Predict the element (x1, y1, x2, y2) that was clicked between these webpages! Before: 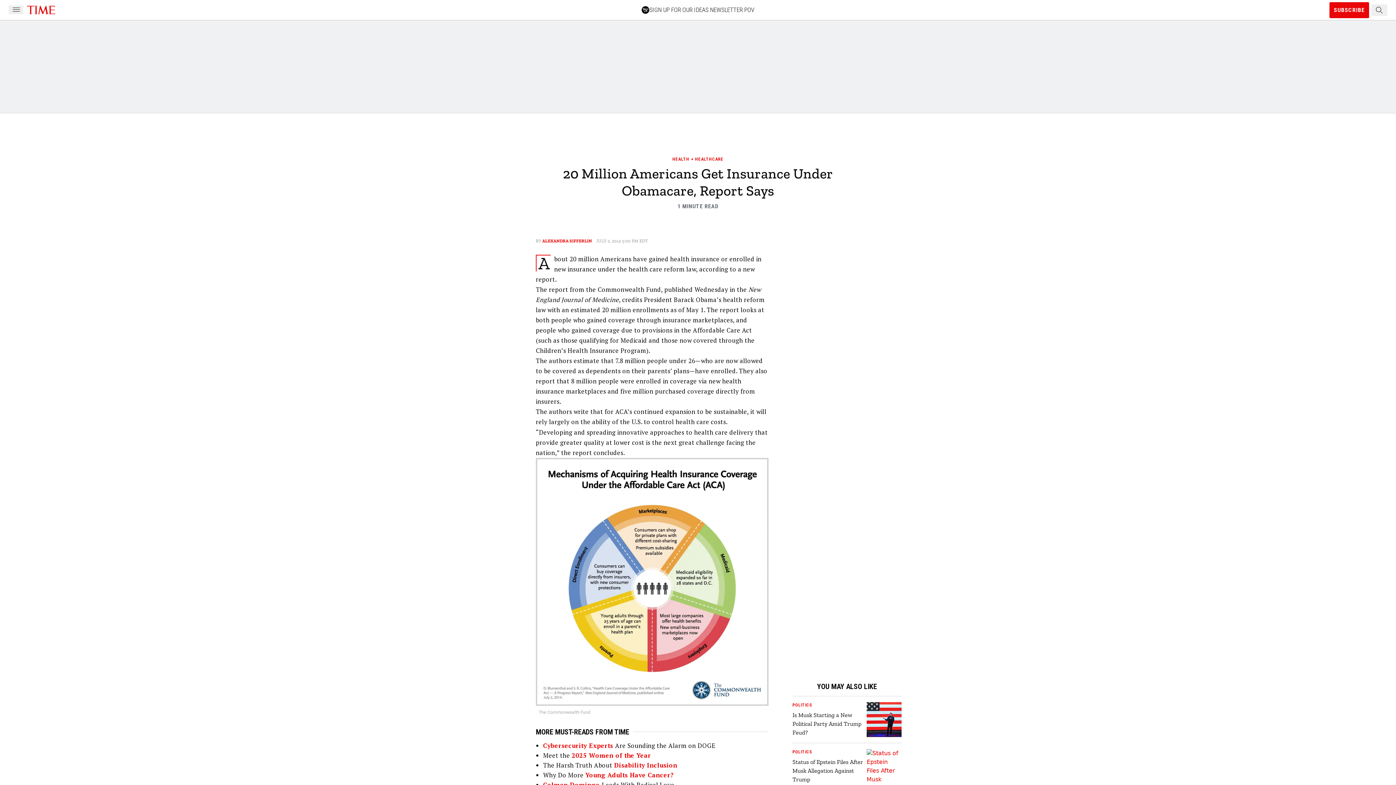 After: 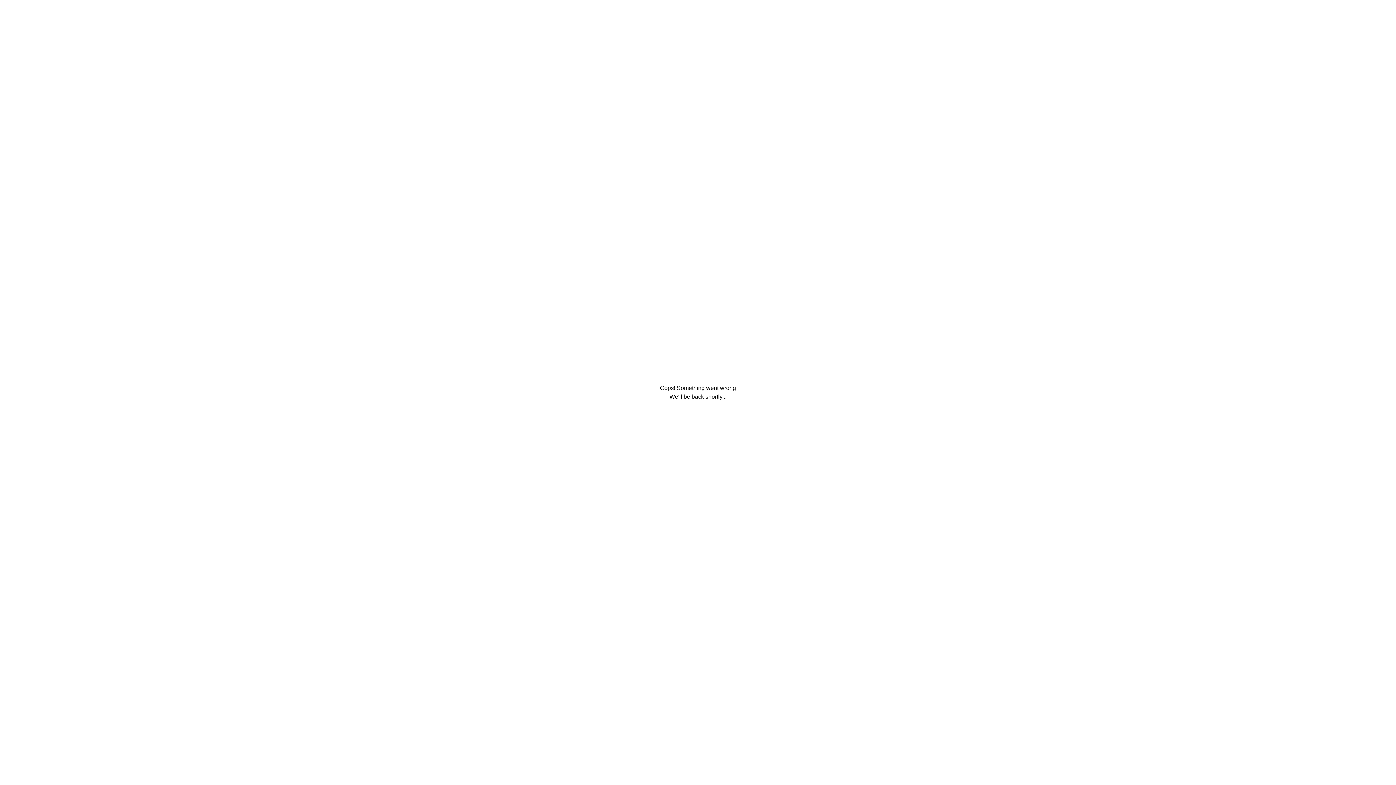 Action: bbox: (792, 758, 864, 784) label: Status of Epstein Files After Musk Allegation Against Trump